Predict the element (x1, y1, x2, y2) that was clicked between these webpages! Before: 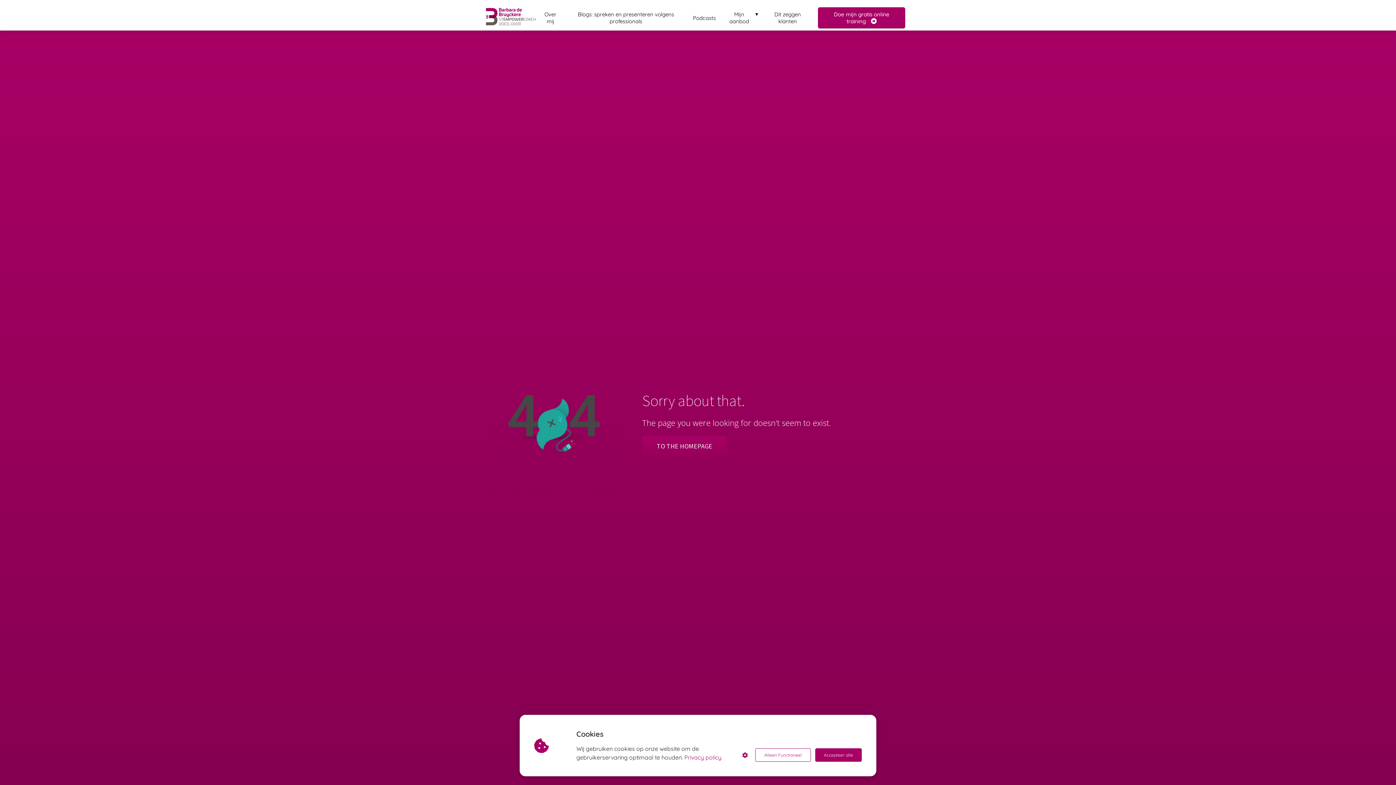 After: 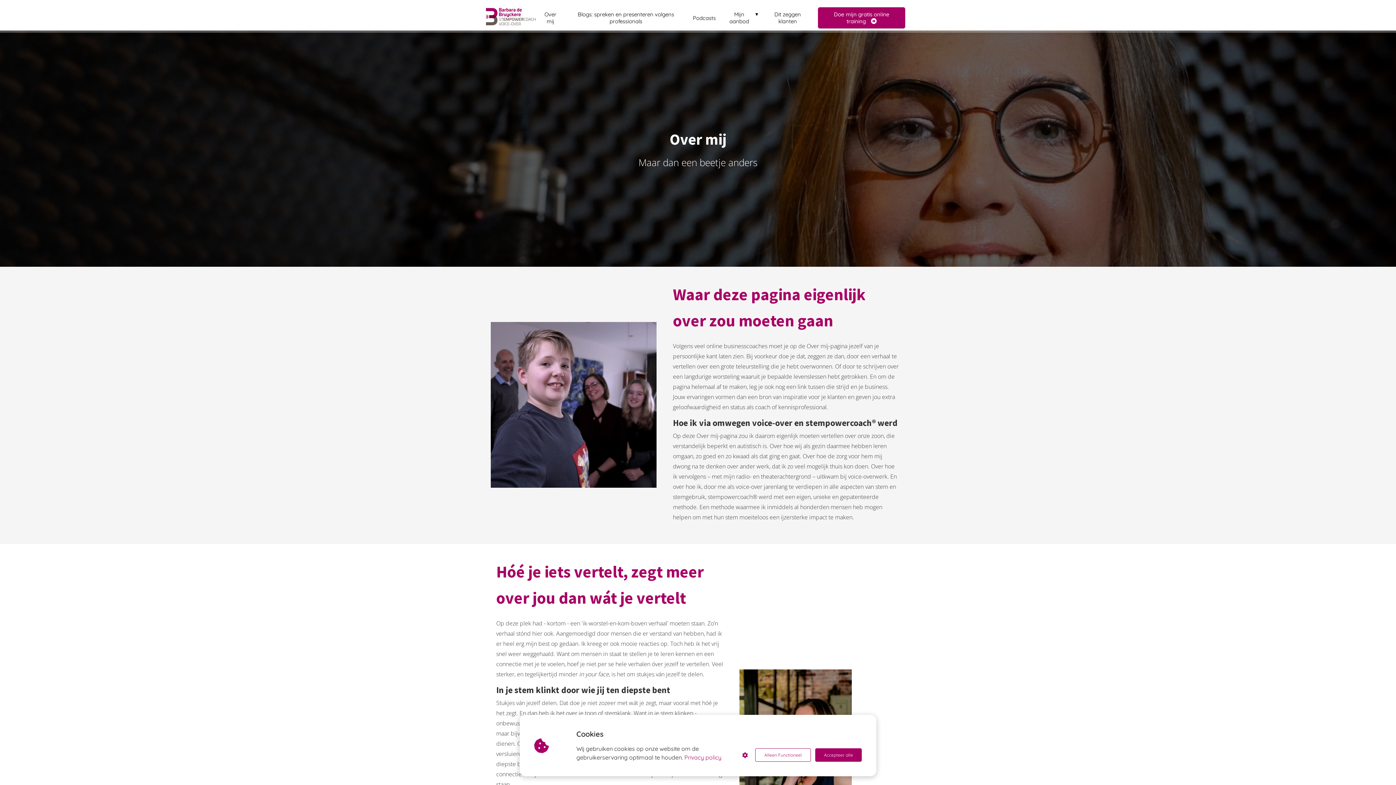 Action: label: Over mij bbox: (536, 10, 564, 17)